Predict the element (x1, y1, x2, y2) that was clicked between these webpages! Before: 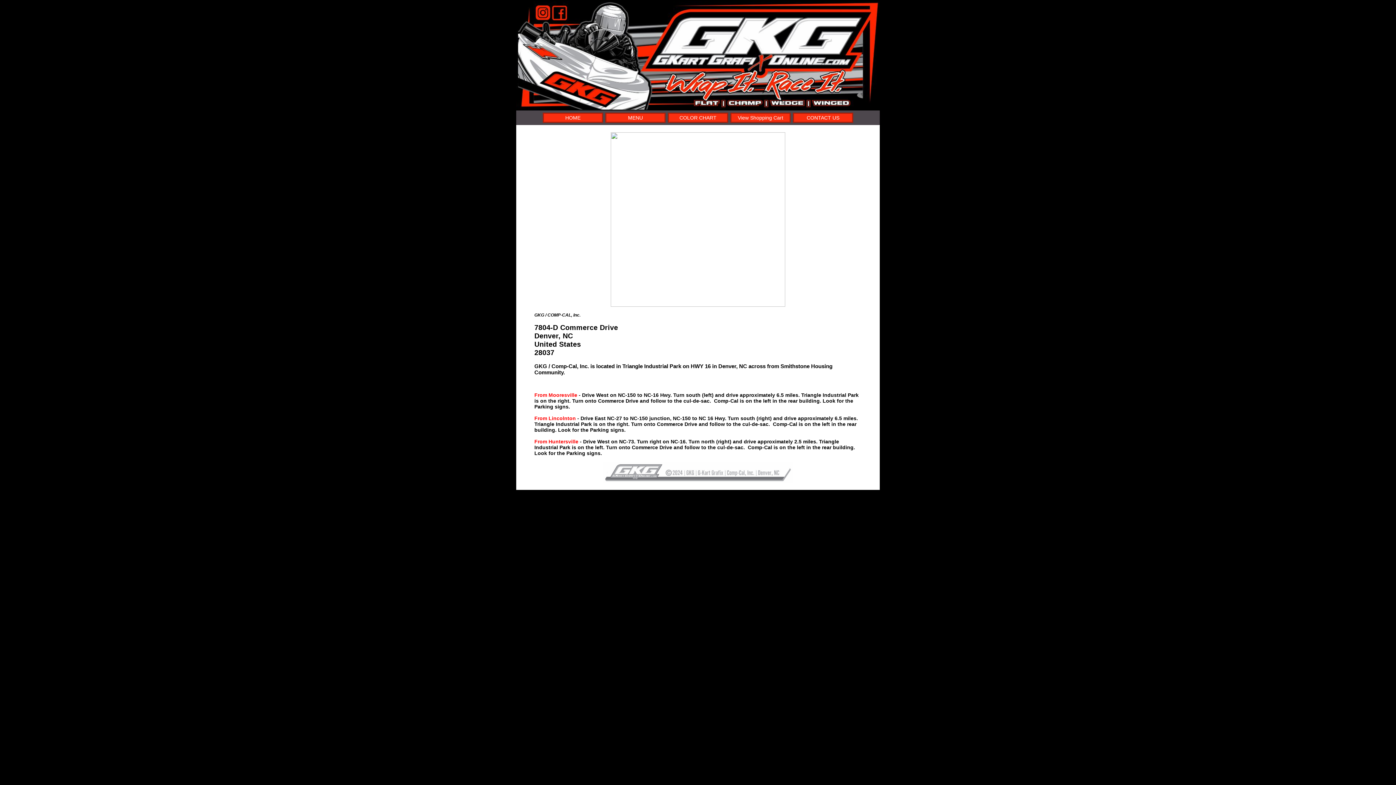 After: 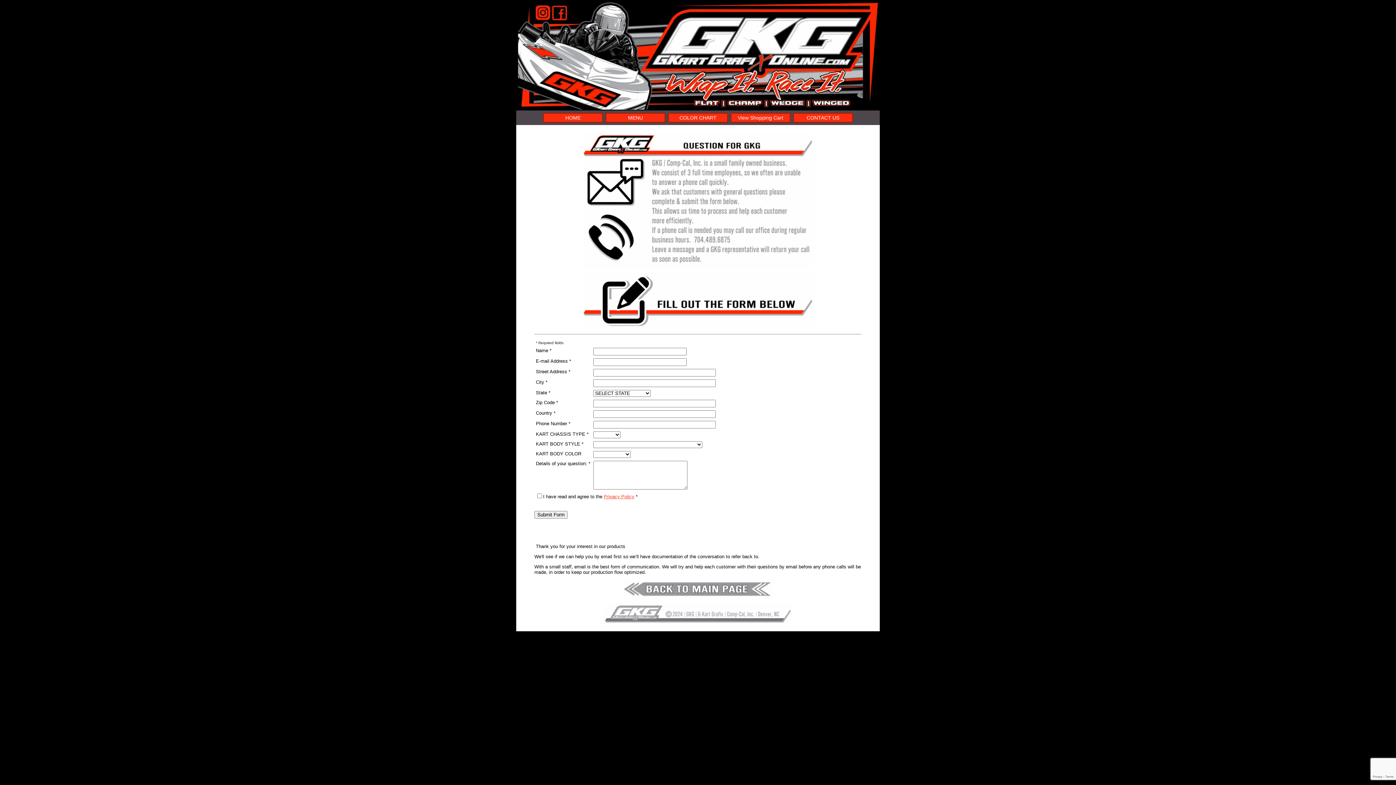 Action: bbox: (806, 114, 839, 120) label: CONTACT US